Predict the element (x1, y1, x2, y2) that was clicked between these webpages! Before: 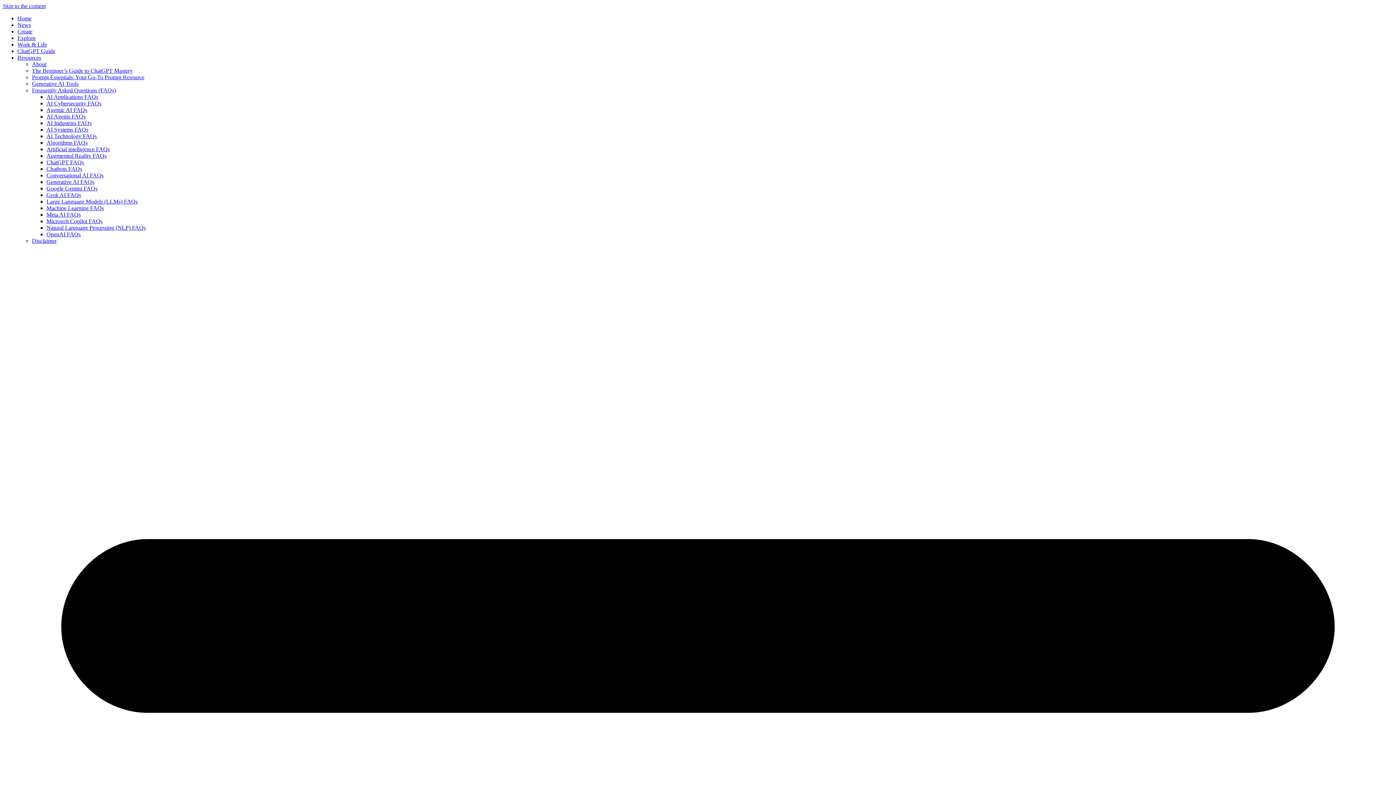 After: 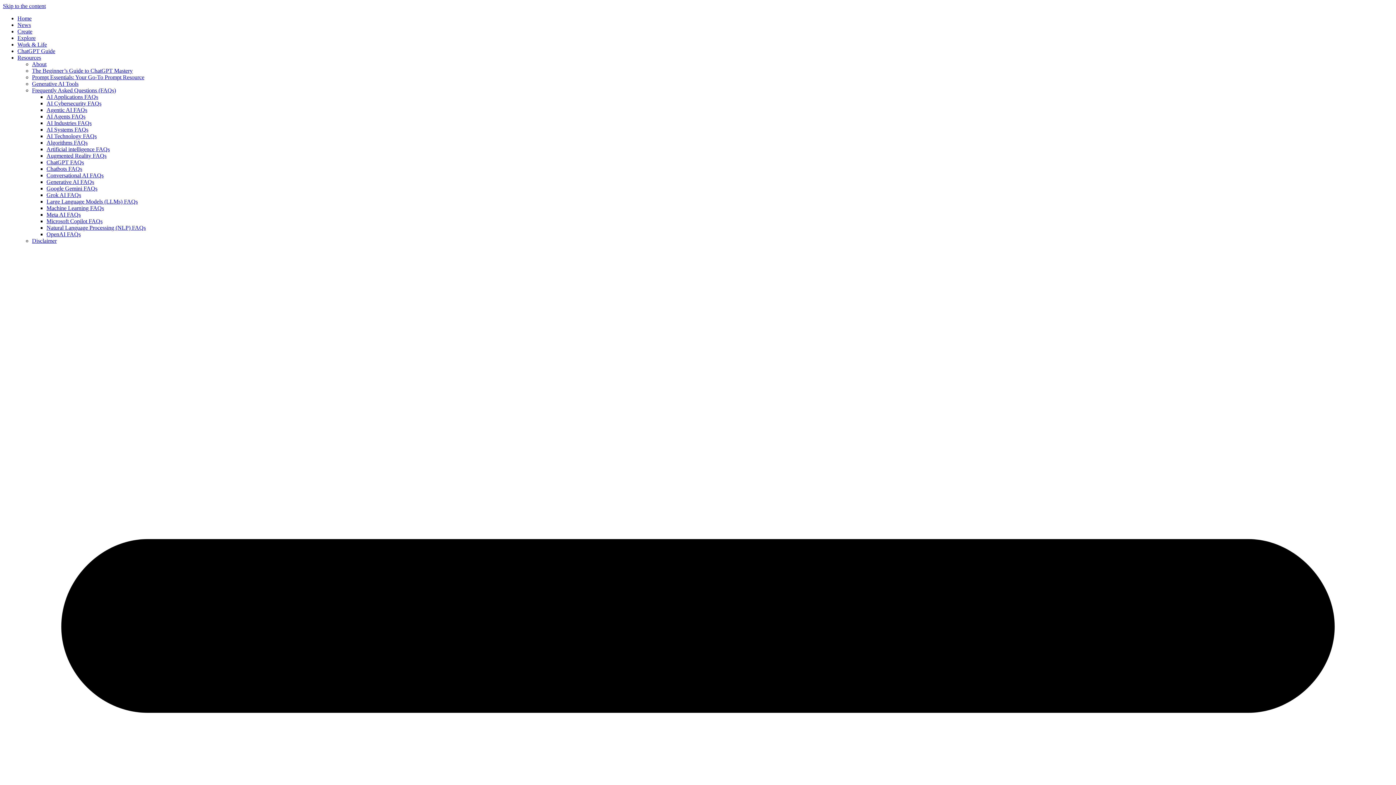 Action: bbox: (2, 2, 45, 9) label: Skip to the content